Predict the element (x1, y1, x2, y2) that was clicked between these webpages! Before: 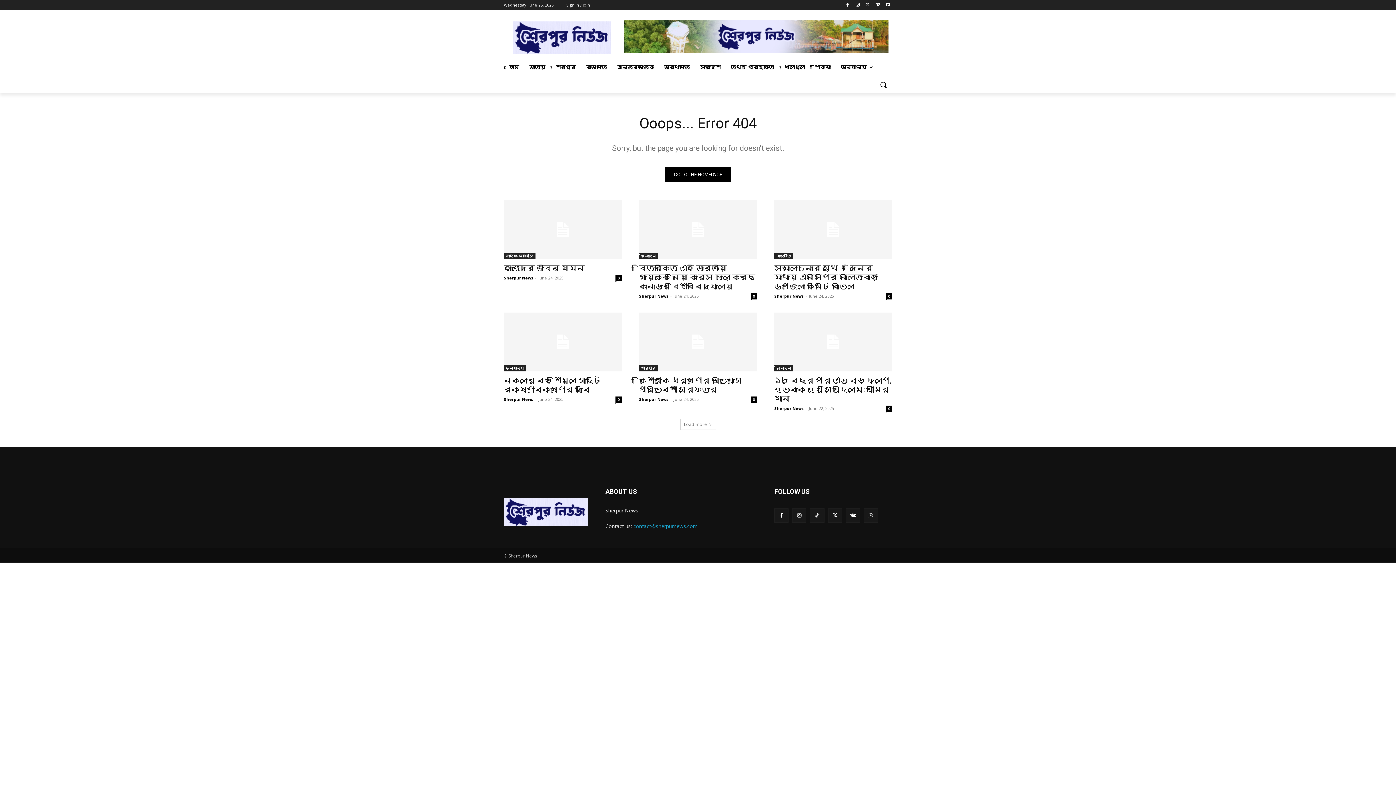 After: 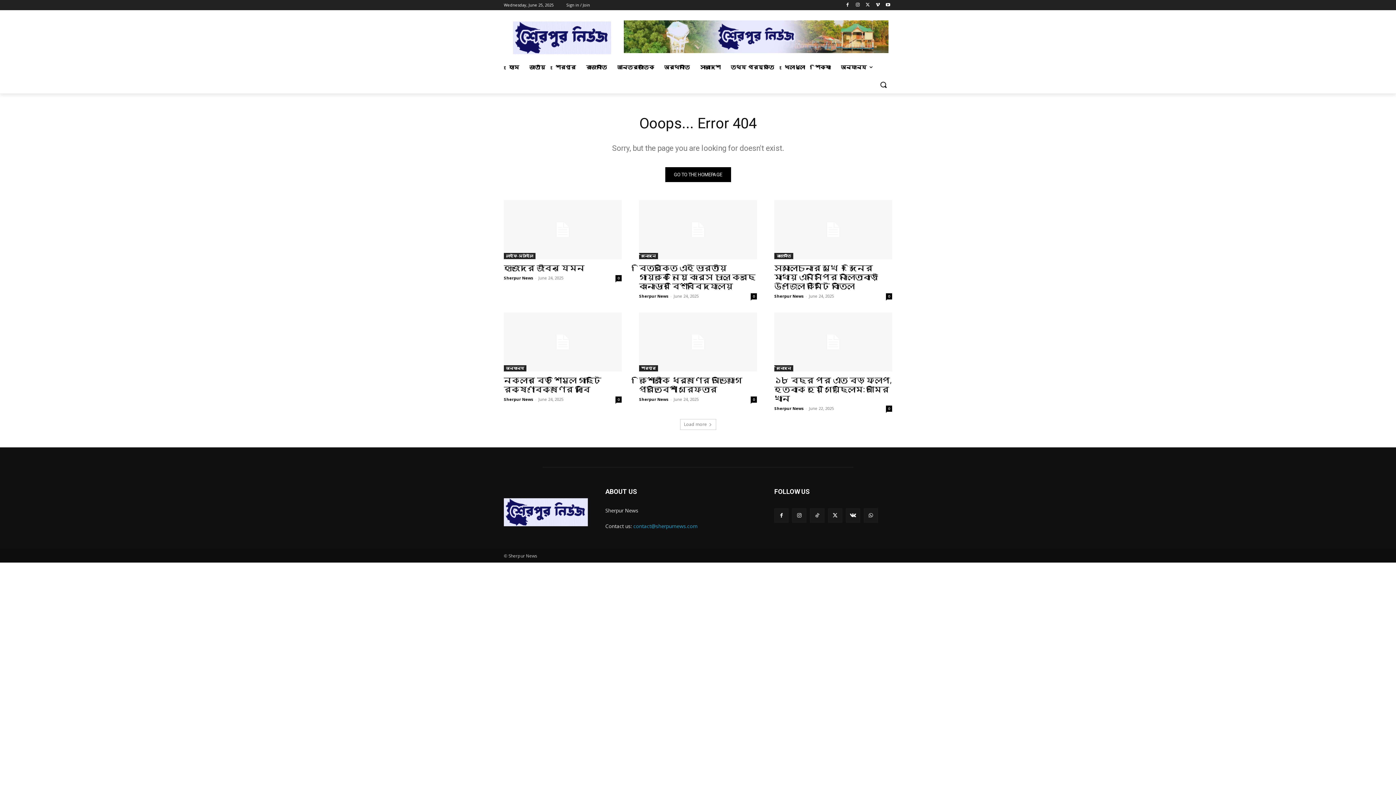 Action: label: contact@sherpurnews.com bbox: (633, 522, 697, 529)